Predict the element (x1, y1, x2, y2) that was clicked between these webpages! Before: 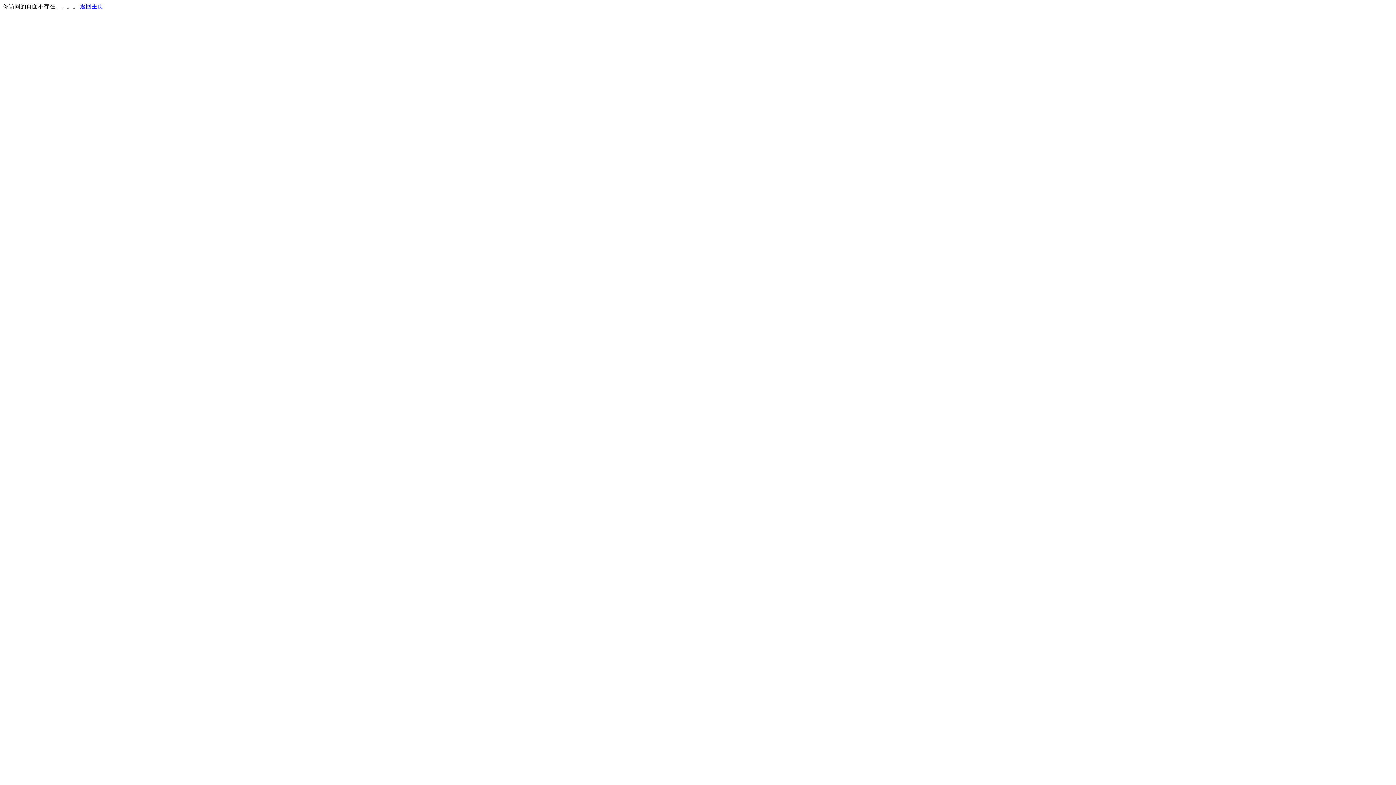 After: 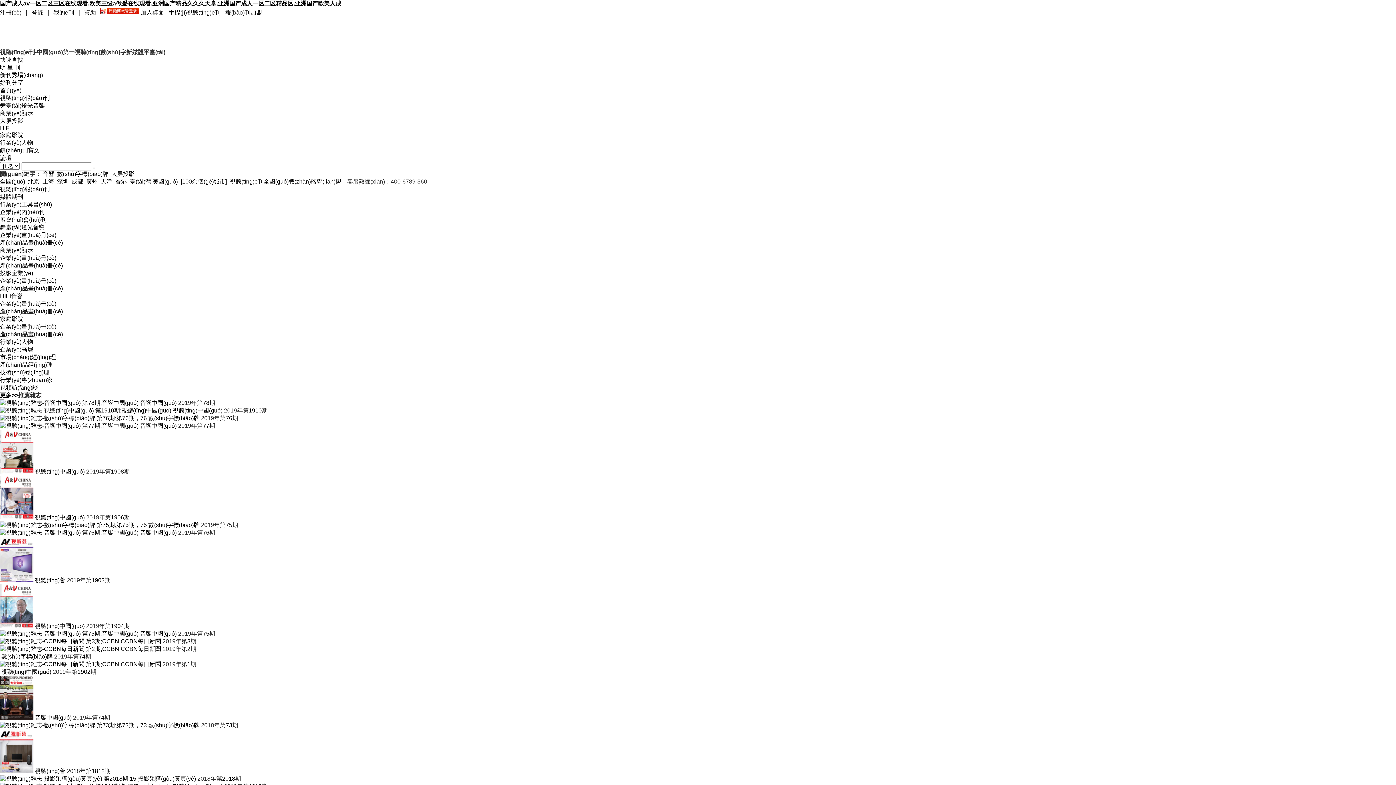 Action: label: 返回主页 bbox: (80, 3, 103, 9)